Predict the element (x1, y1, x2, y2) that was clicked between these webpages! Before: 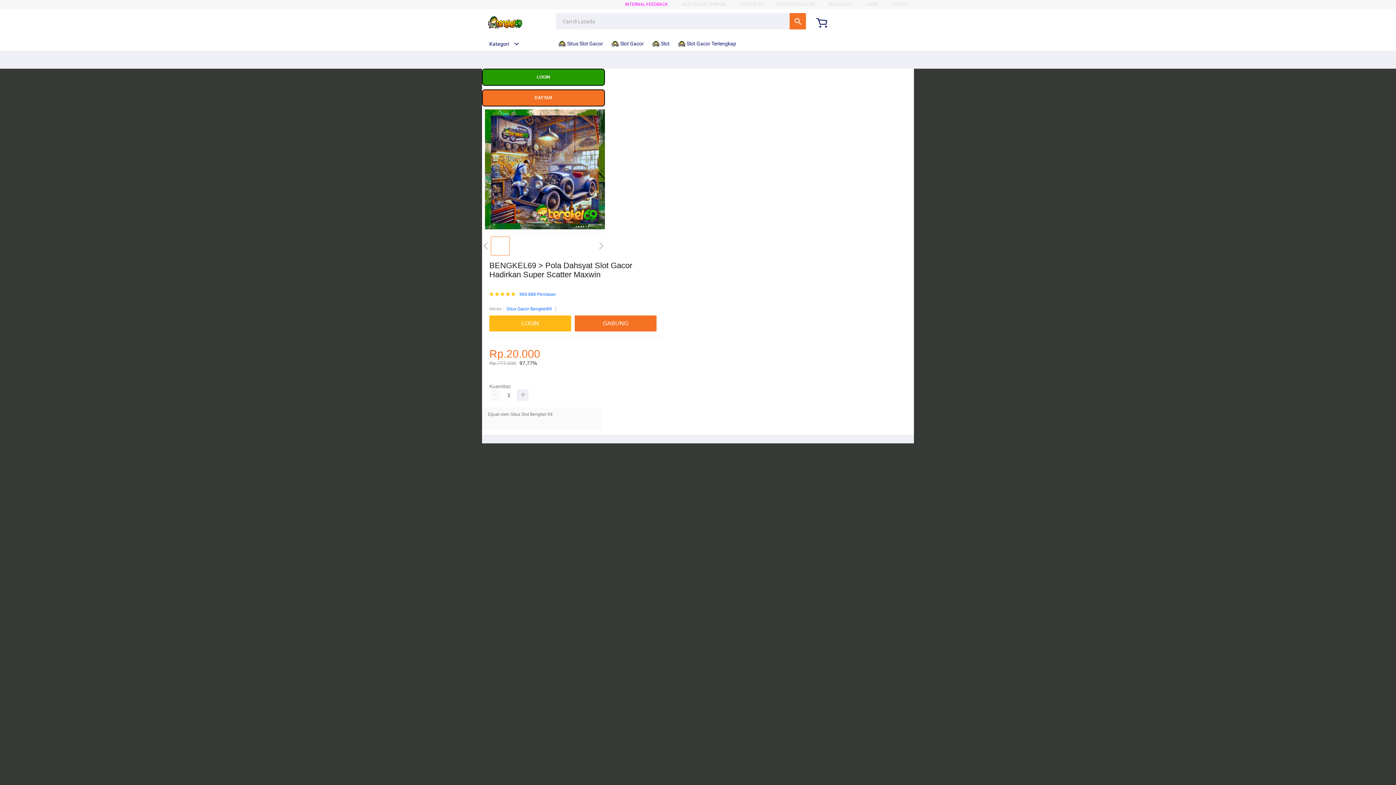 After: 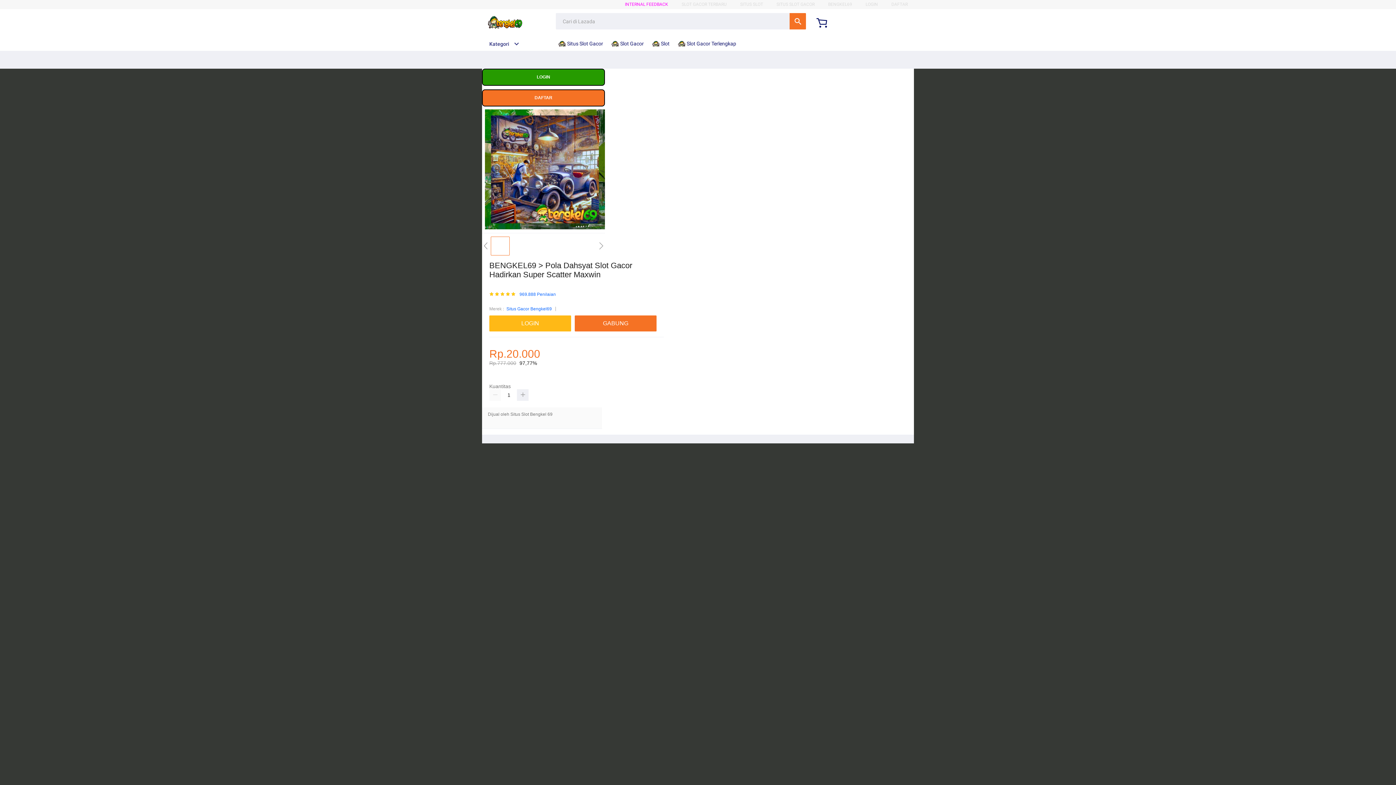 Action: bbox: (558, 36, 606, 50) label:  Situs Slot Gacor